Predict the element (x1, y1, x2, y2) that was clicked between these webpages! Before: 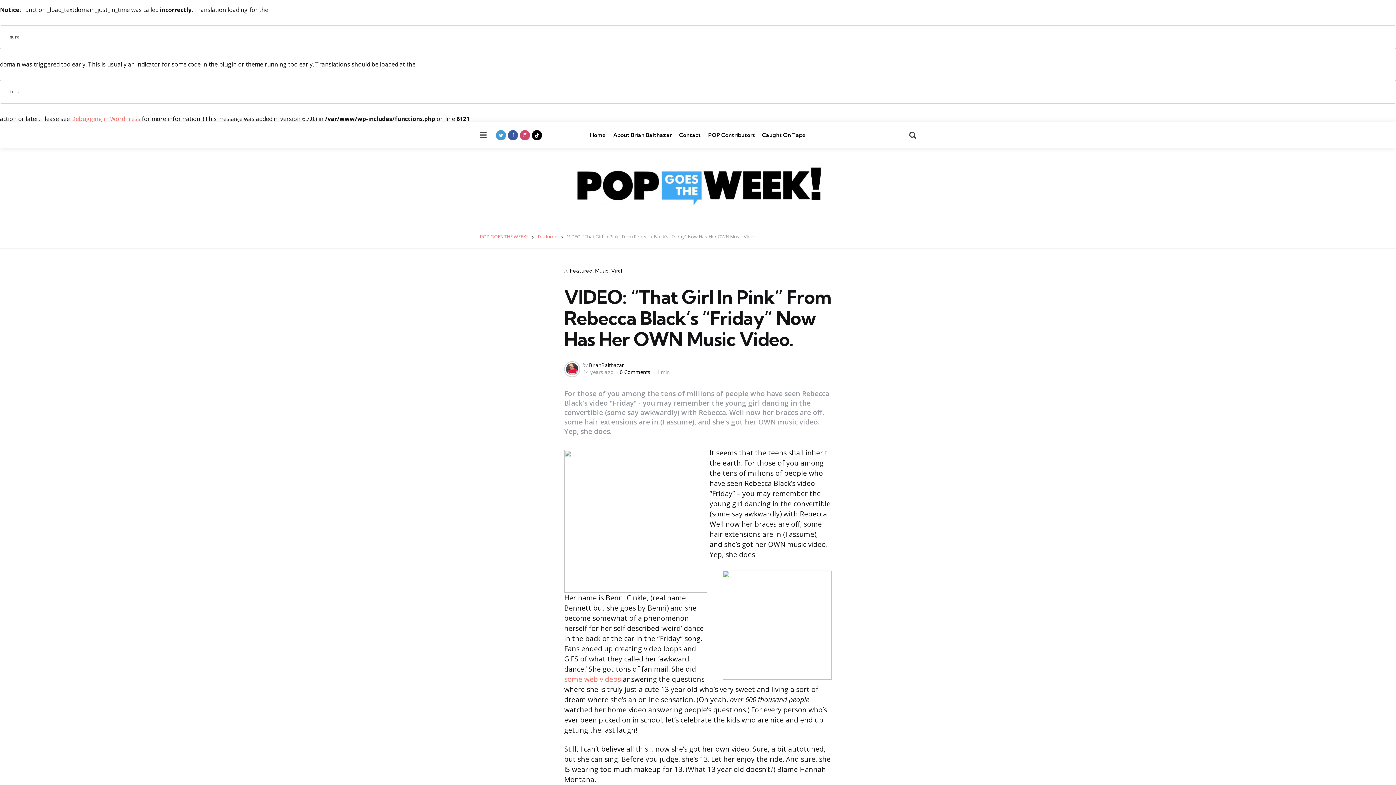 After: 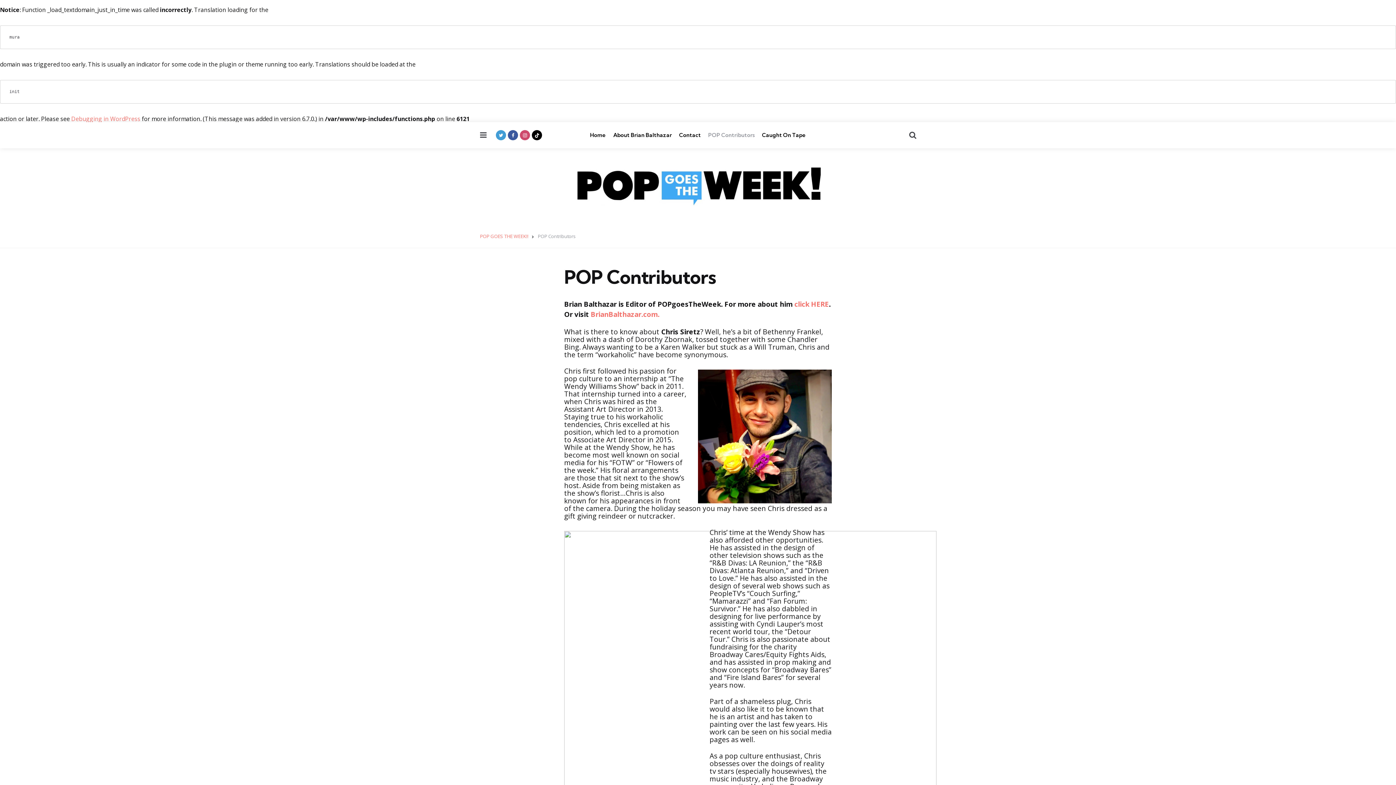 Action: label: POP Contributors bbox: (708, 129, 754, 141)